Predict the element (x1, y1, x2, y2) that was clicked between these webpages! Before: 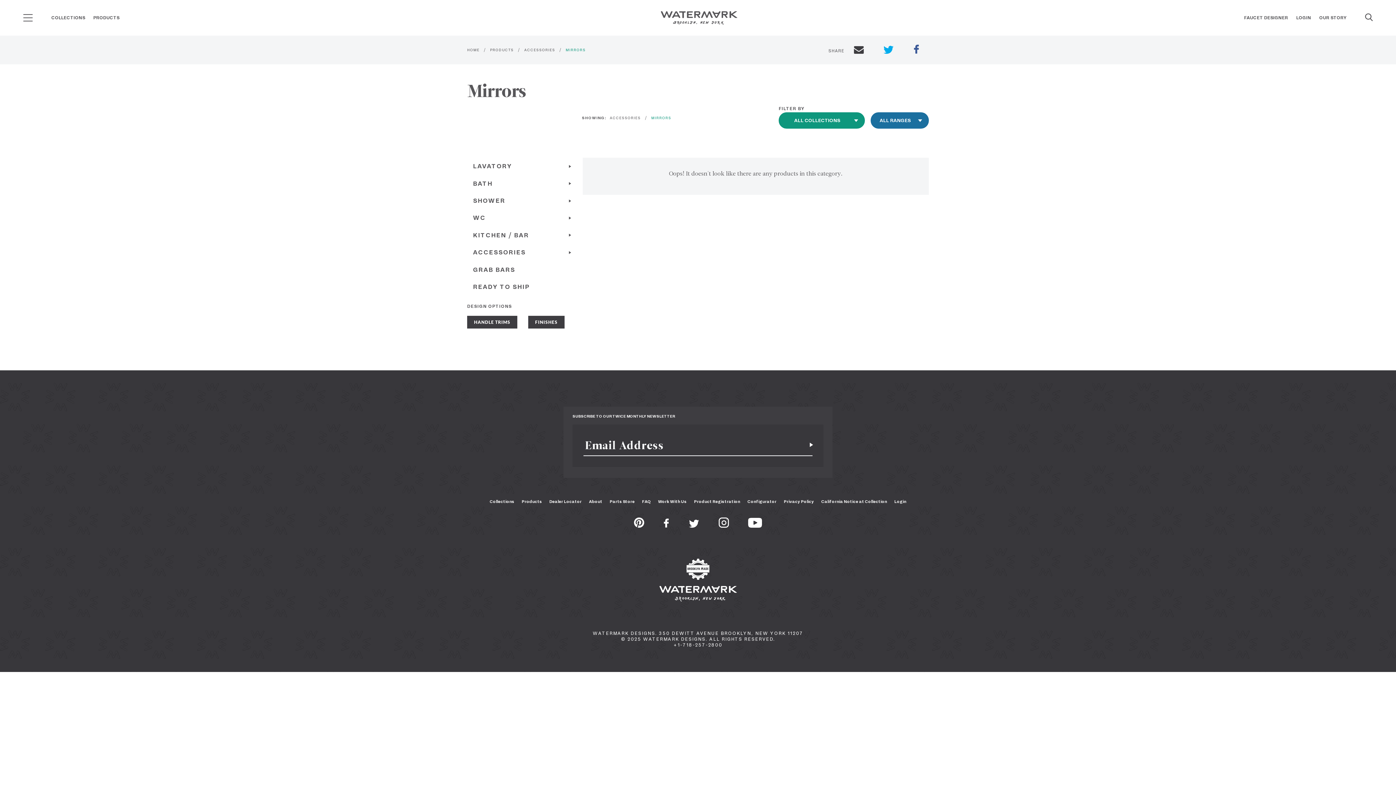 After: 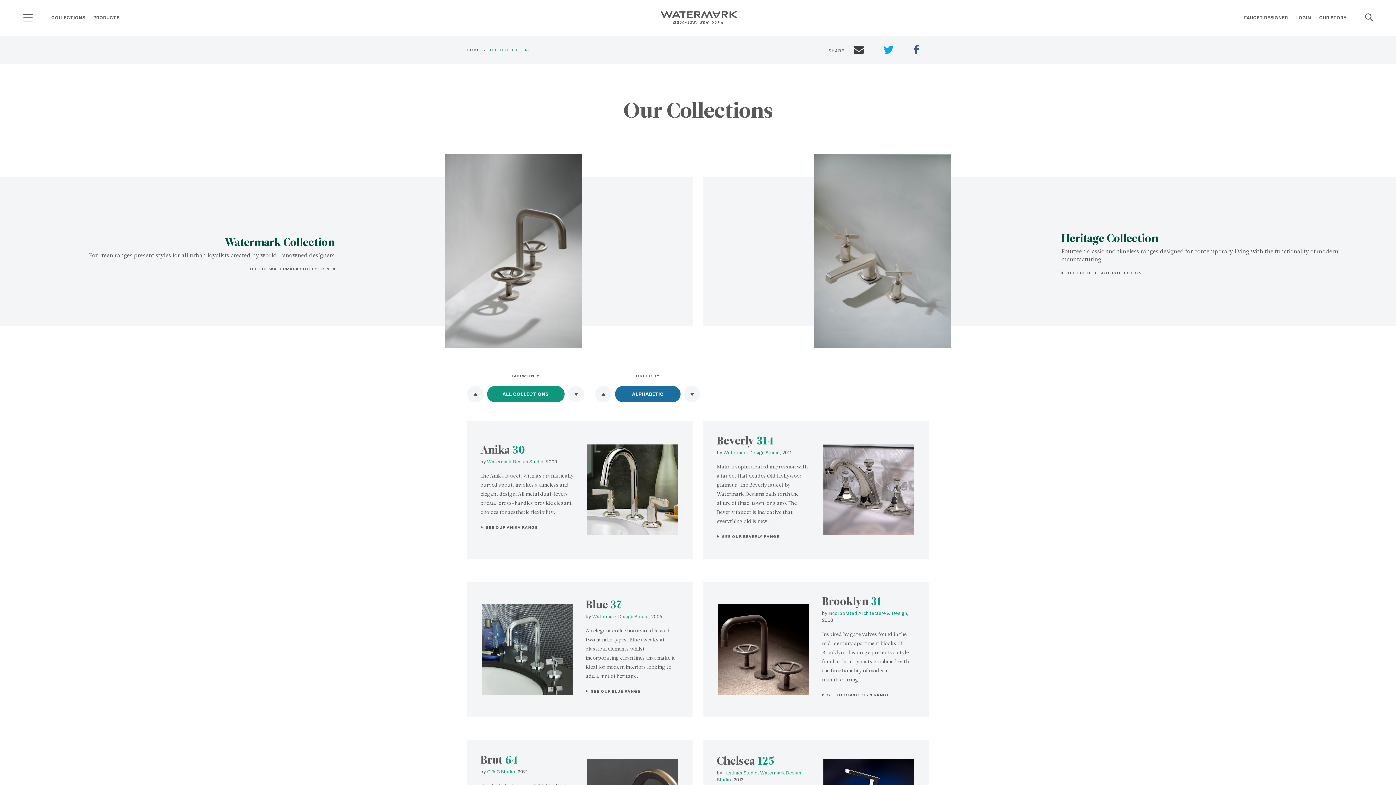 Action: label: Collections bbox: (489, 499, 514, 504)